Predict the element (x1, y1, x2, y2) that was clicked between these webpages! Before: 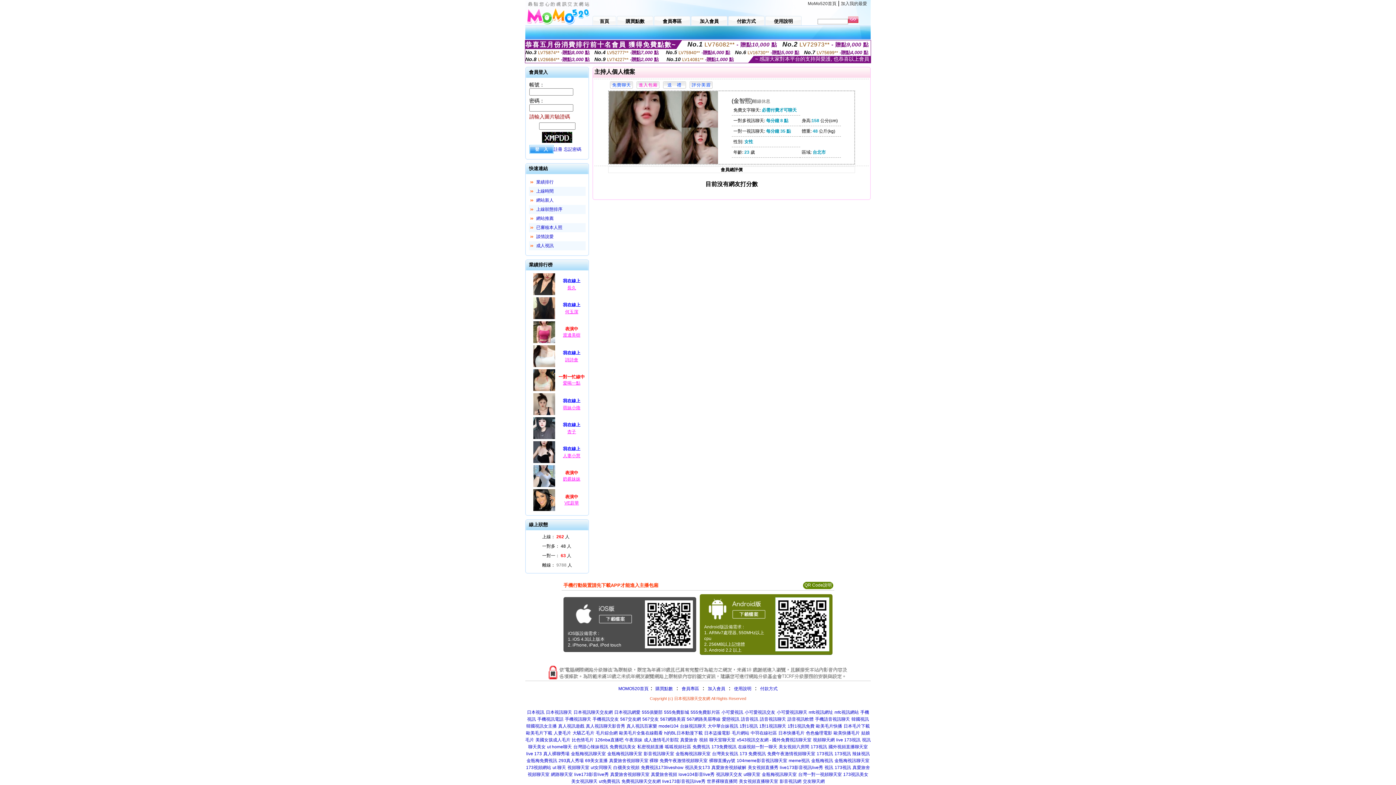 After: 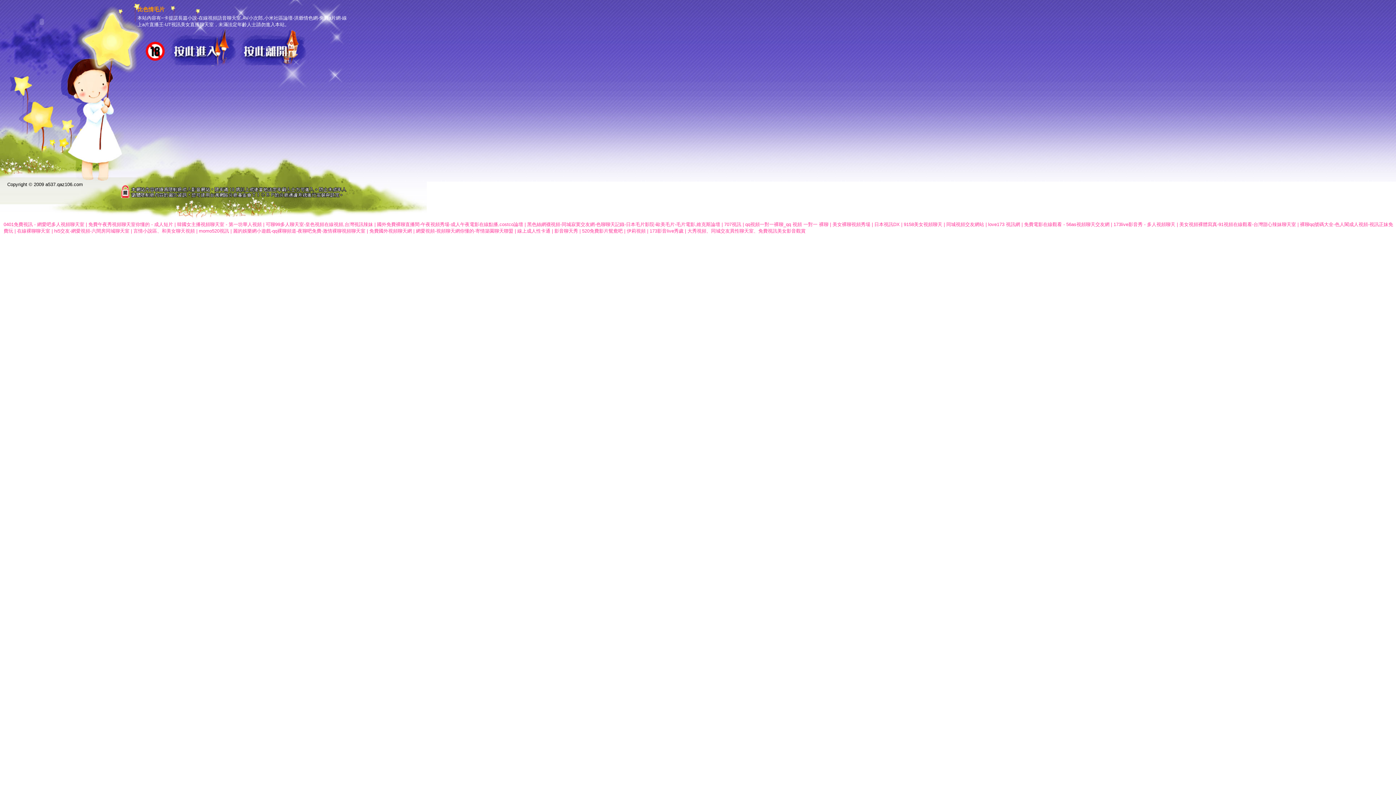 Action: label: 比色情毛片 bbox: (572, 737, 593, 742)